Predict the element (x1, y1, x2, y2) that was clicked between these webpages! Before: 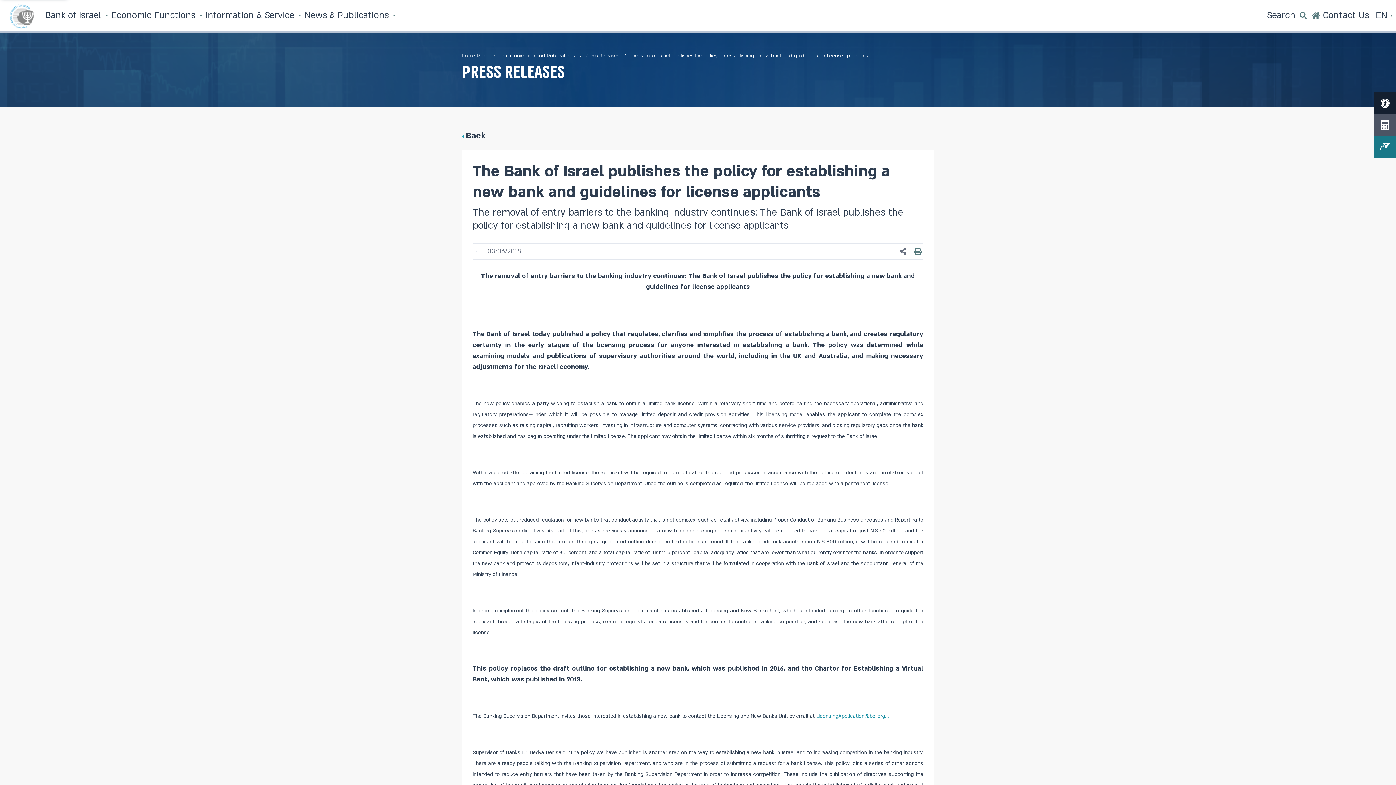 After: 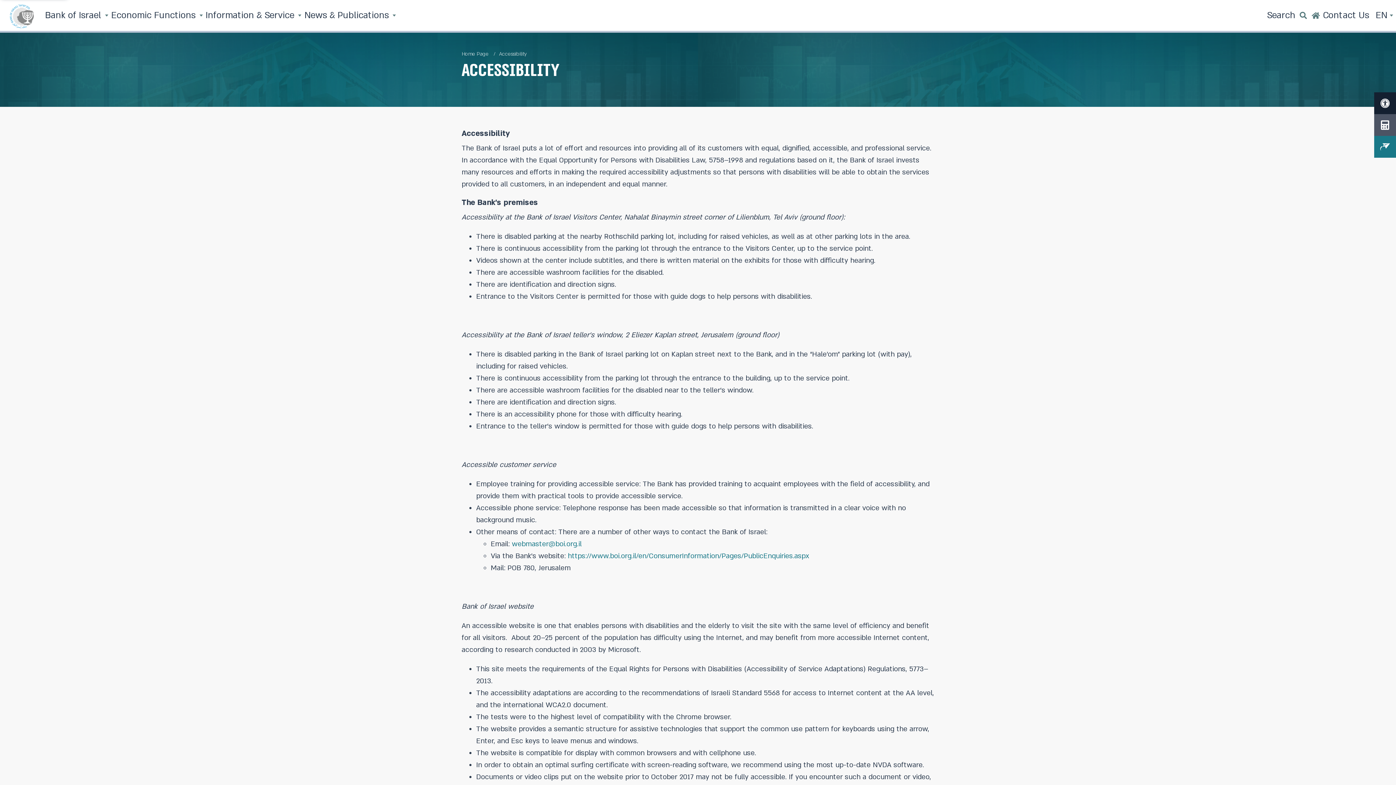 Action: bbox: (1374, 92, 1396, 114)